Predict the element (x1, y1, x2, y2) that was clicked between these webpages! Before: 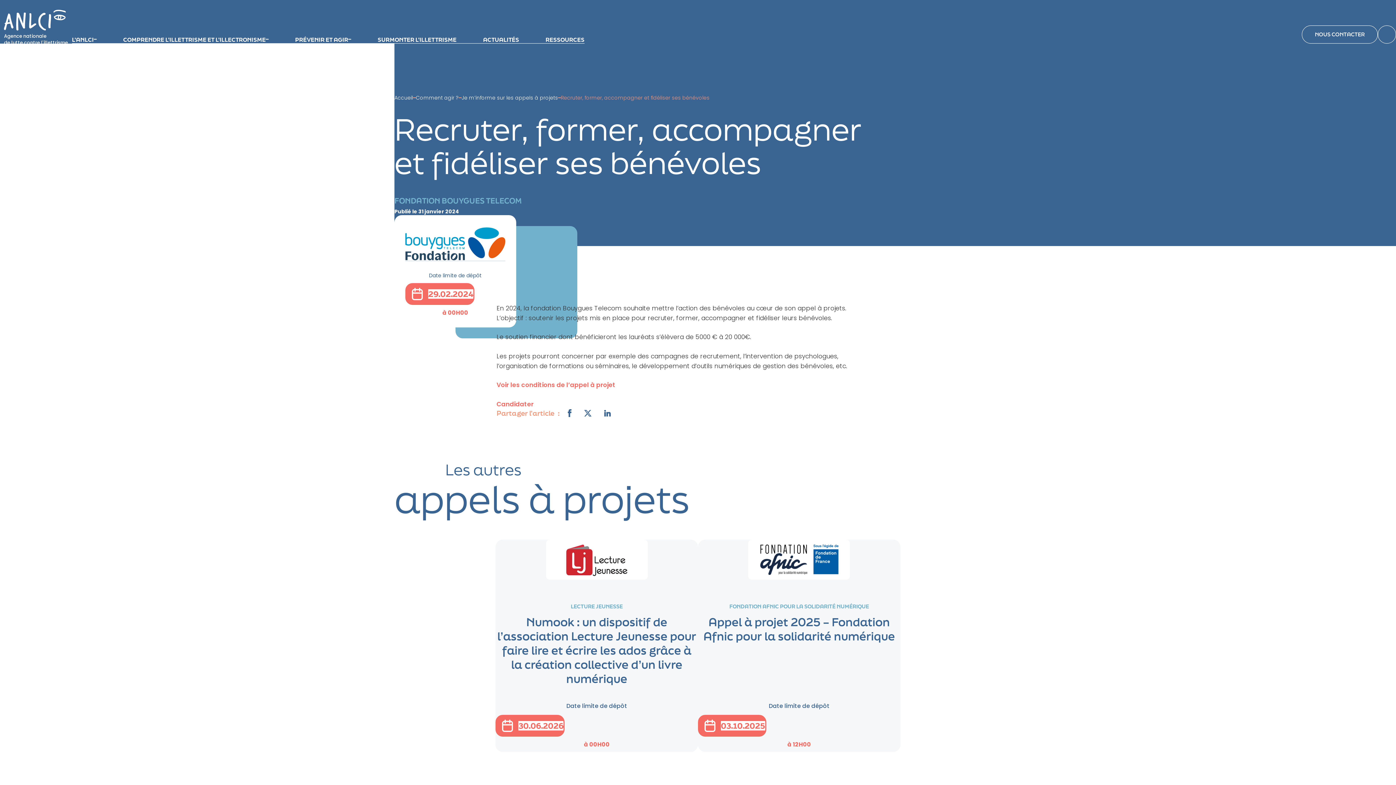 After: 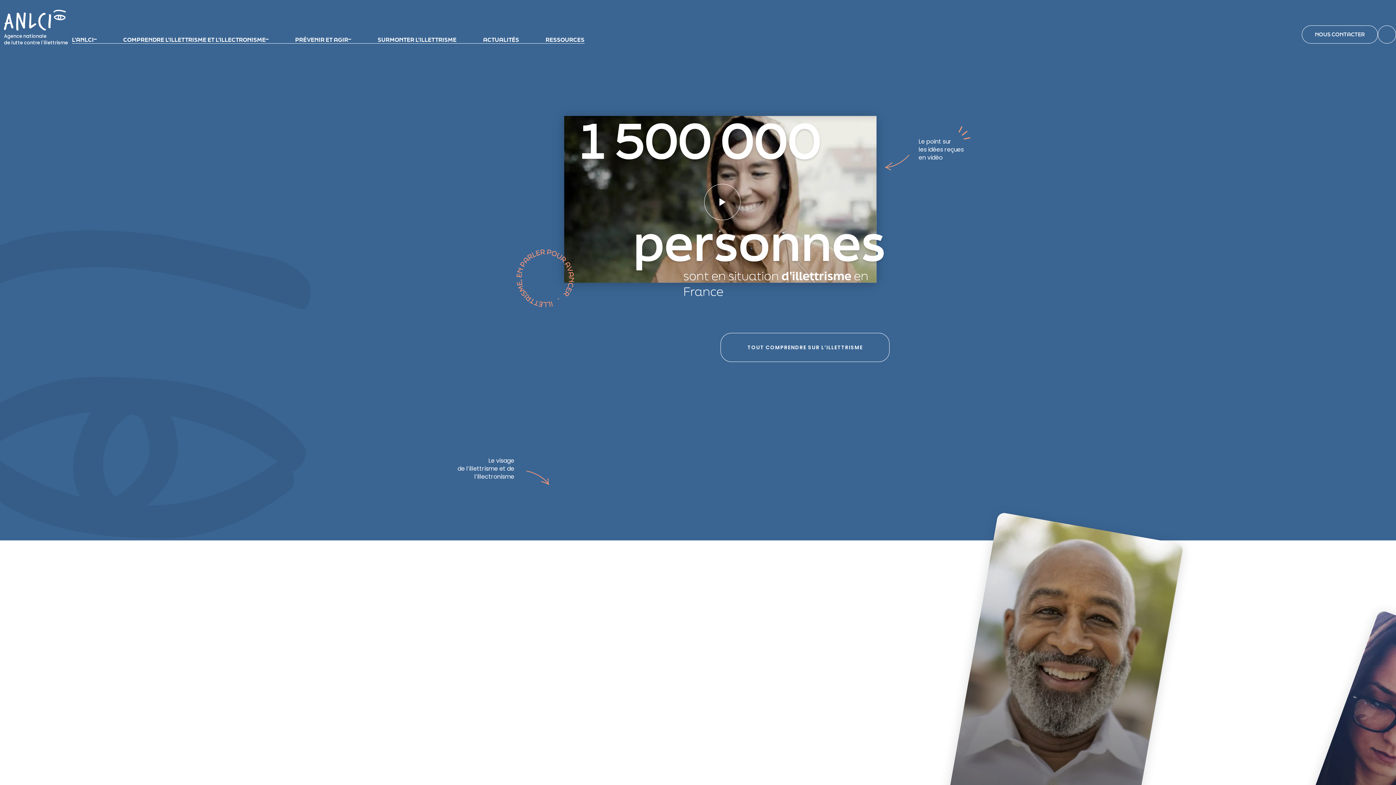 Action: bbox: (394, 94, 413, 101) label: Accueil